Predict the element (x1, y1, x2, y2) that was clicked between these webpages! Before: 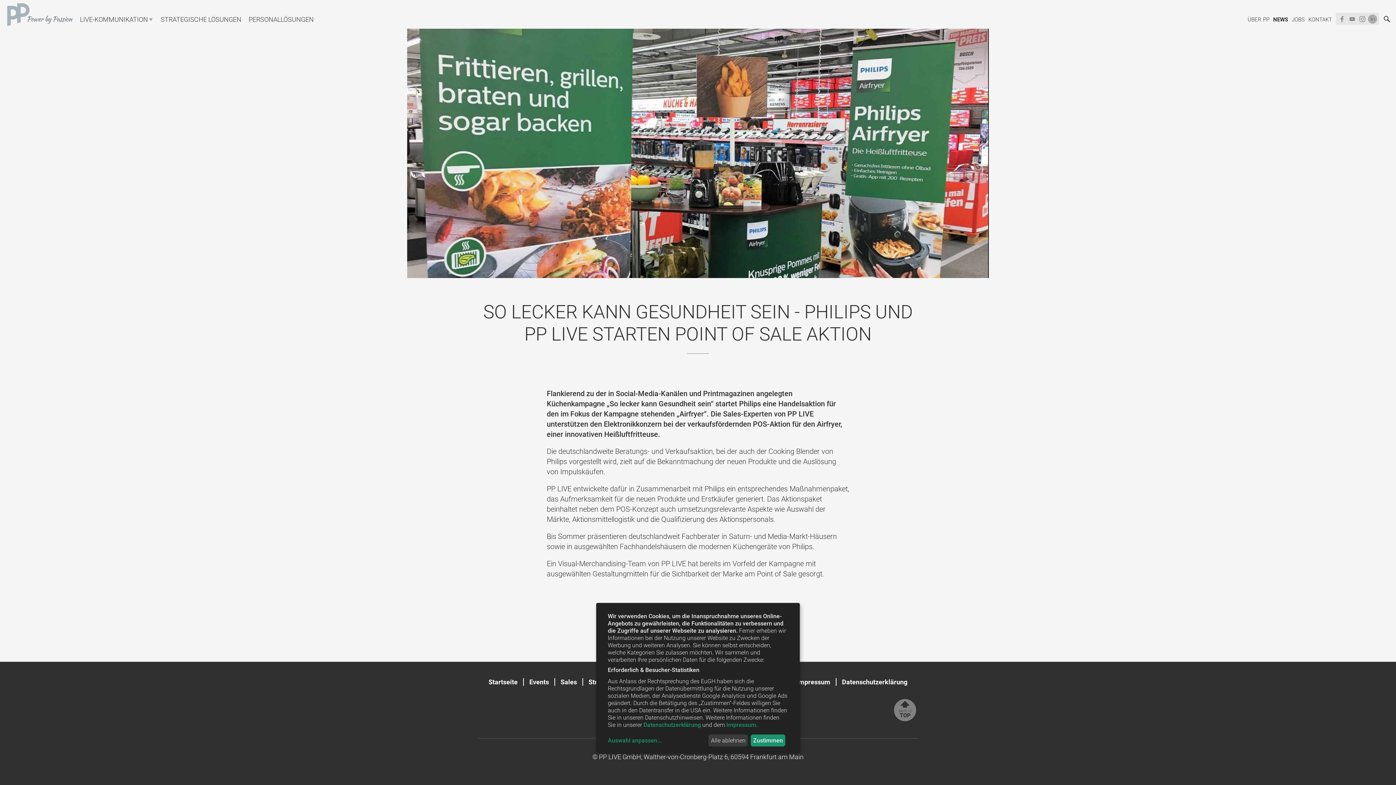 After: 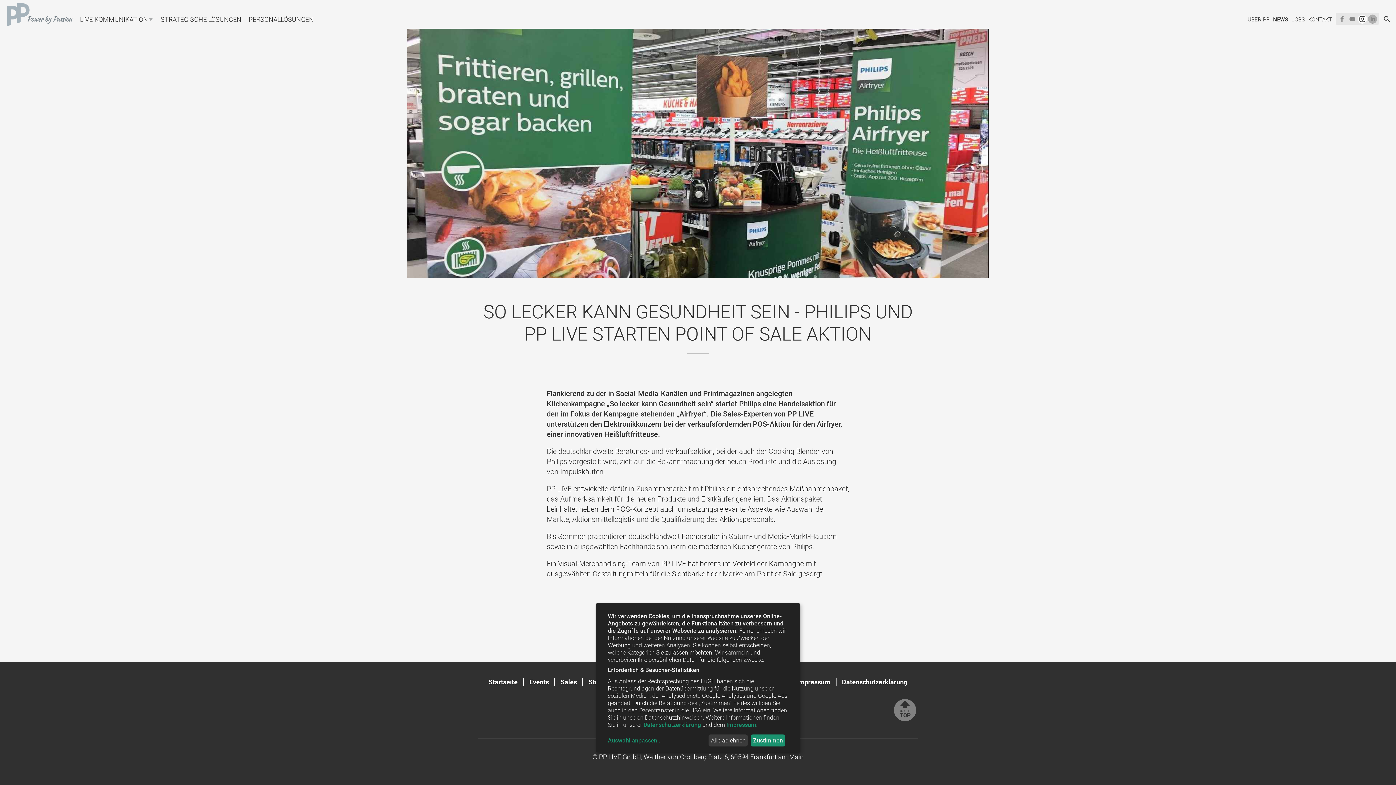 Action: bbox: (1358, 14, 1367, 22)